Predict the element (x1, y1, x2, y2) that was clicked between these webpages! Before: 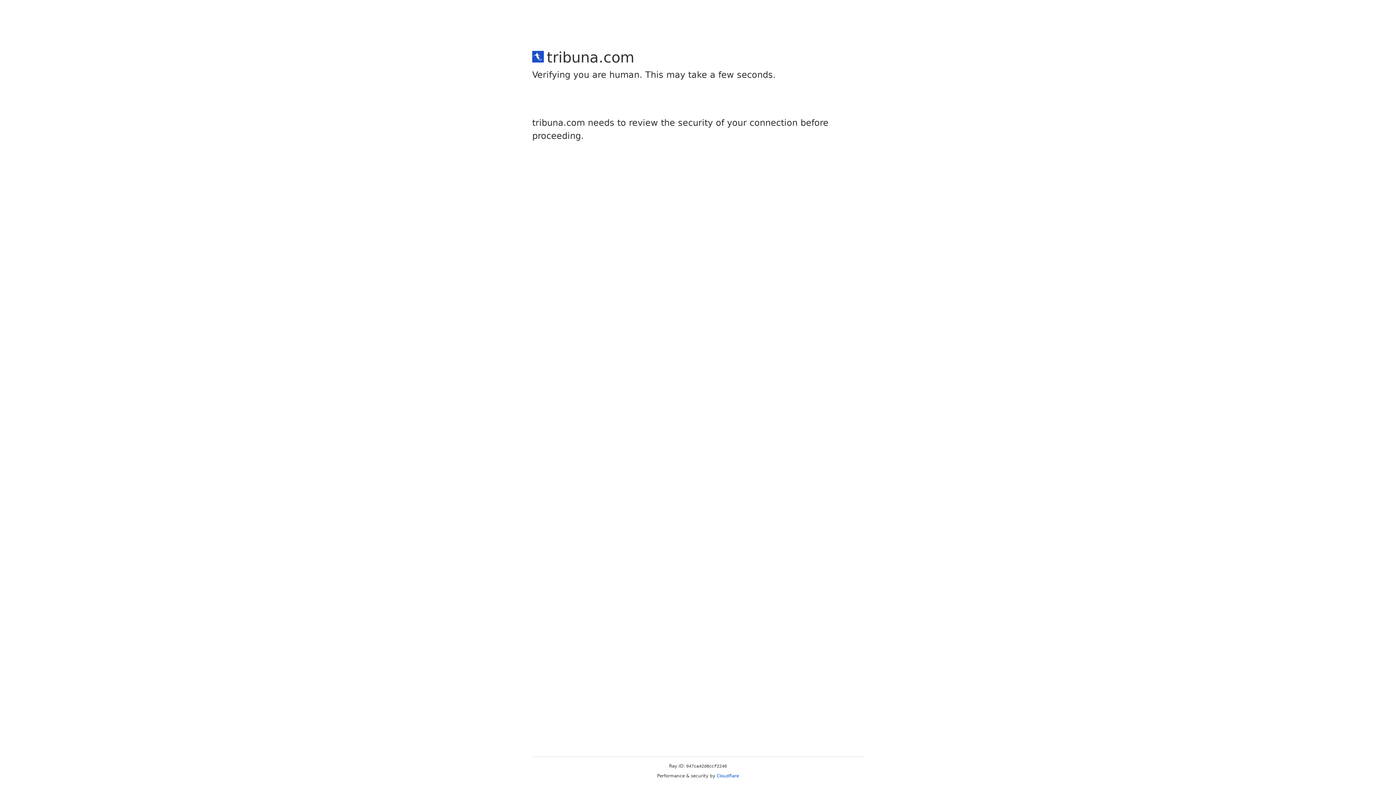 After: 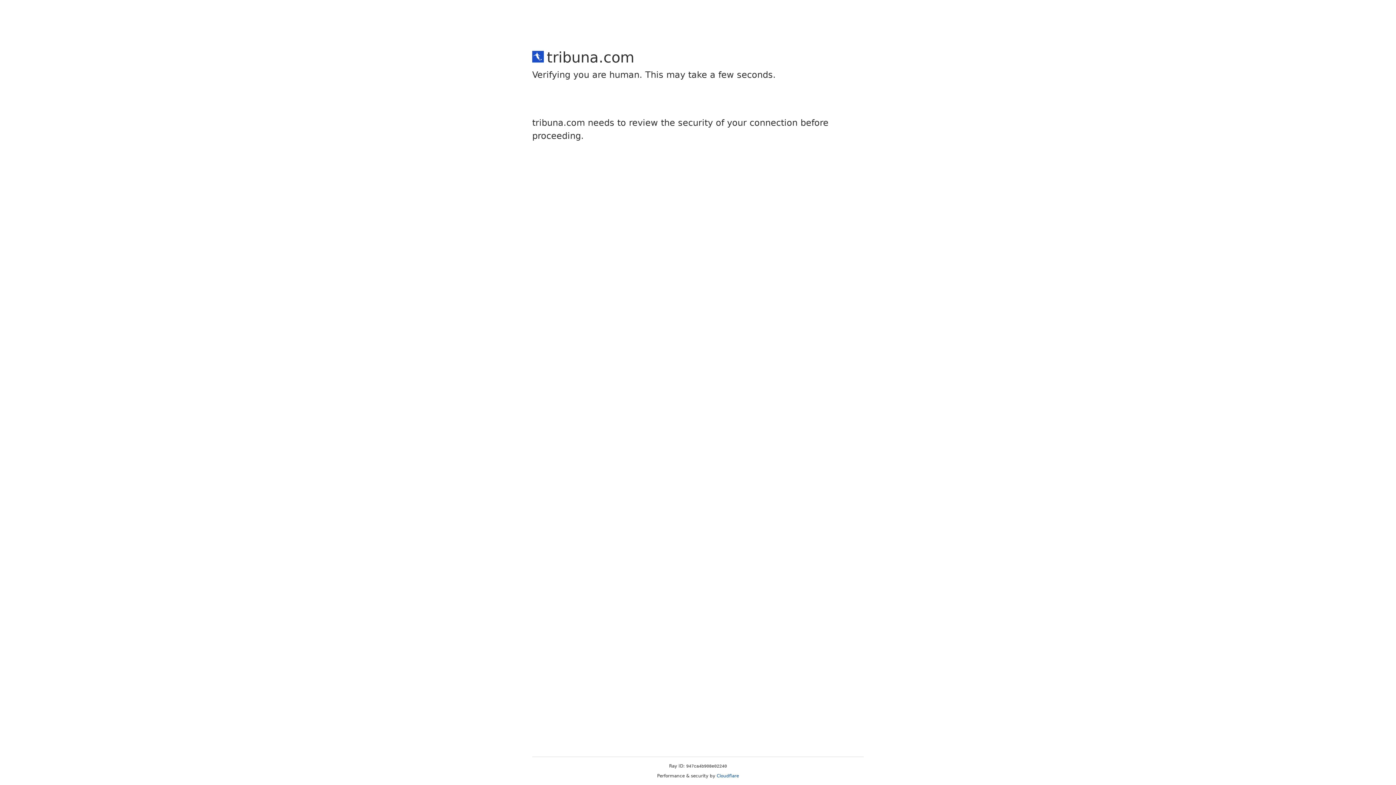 Action: label: Cloudflare bbox: (716, 773, 739, 778)